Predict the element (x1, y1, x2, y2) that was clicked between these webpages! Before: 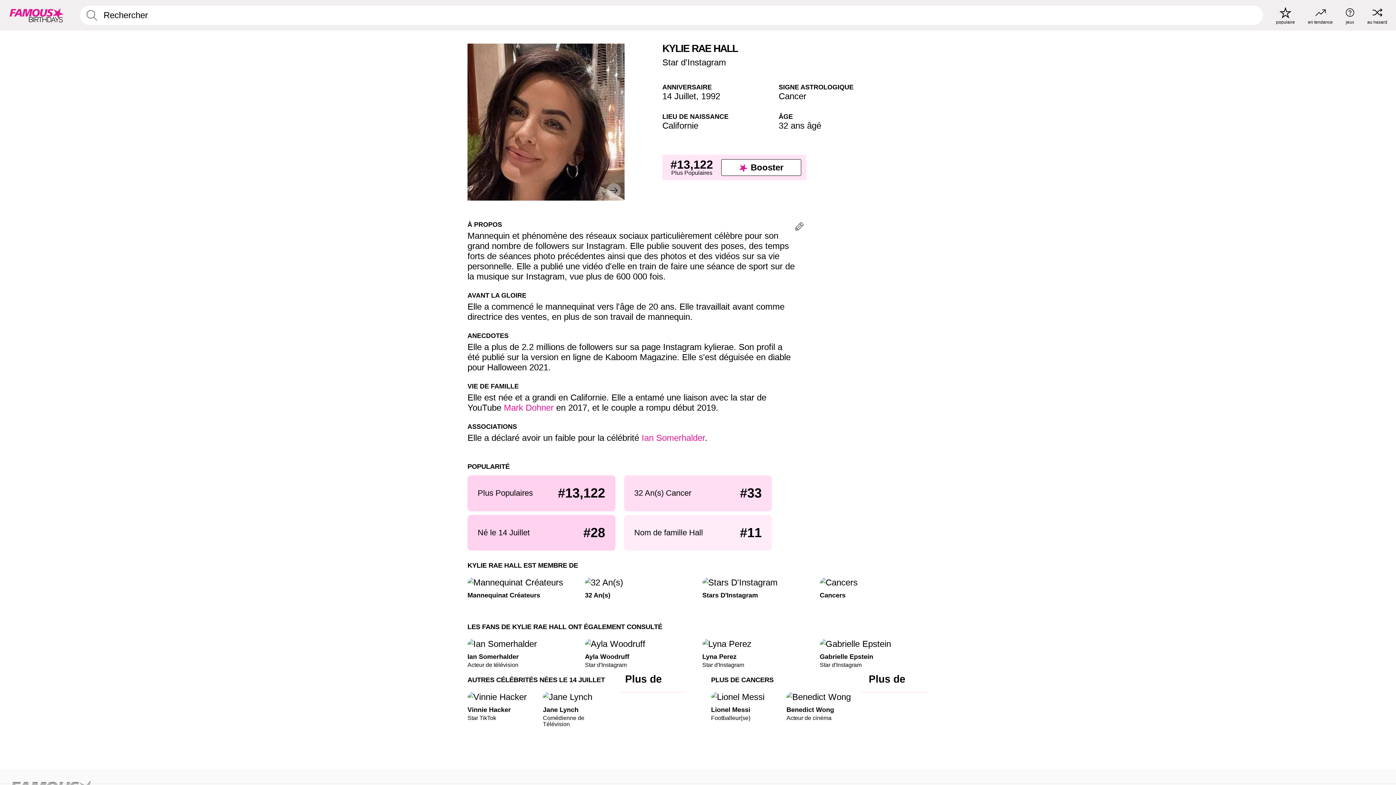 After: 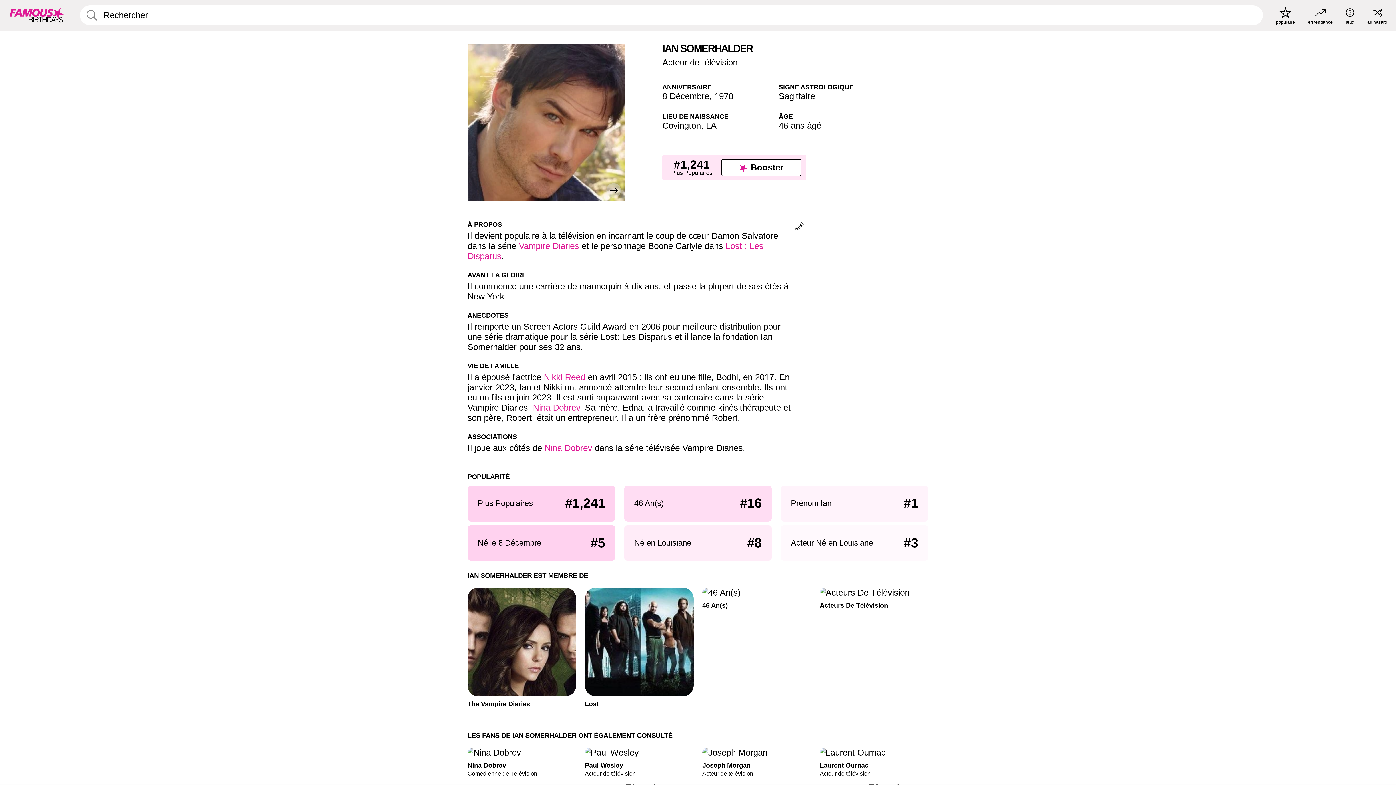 Action: bbox: (641, 433, 705, 442) label: Ian Somerhalder